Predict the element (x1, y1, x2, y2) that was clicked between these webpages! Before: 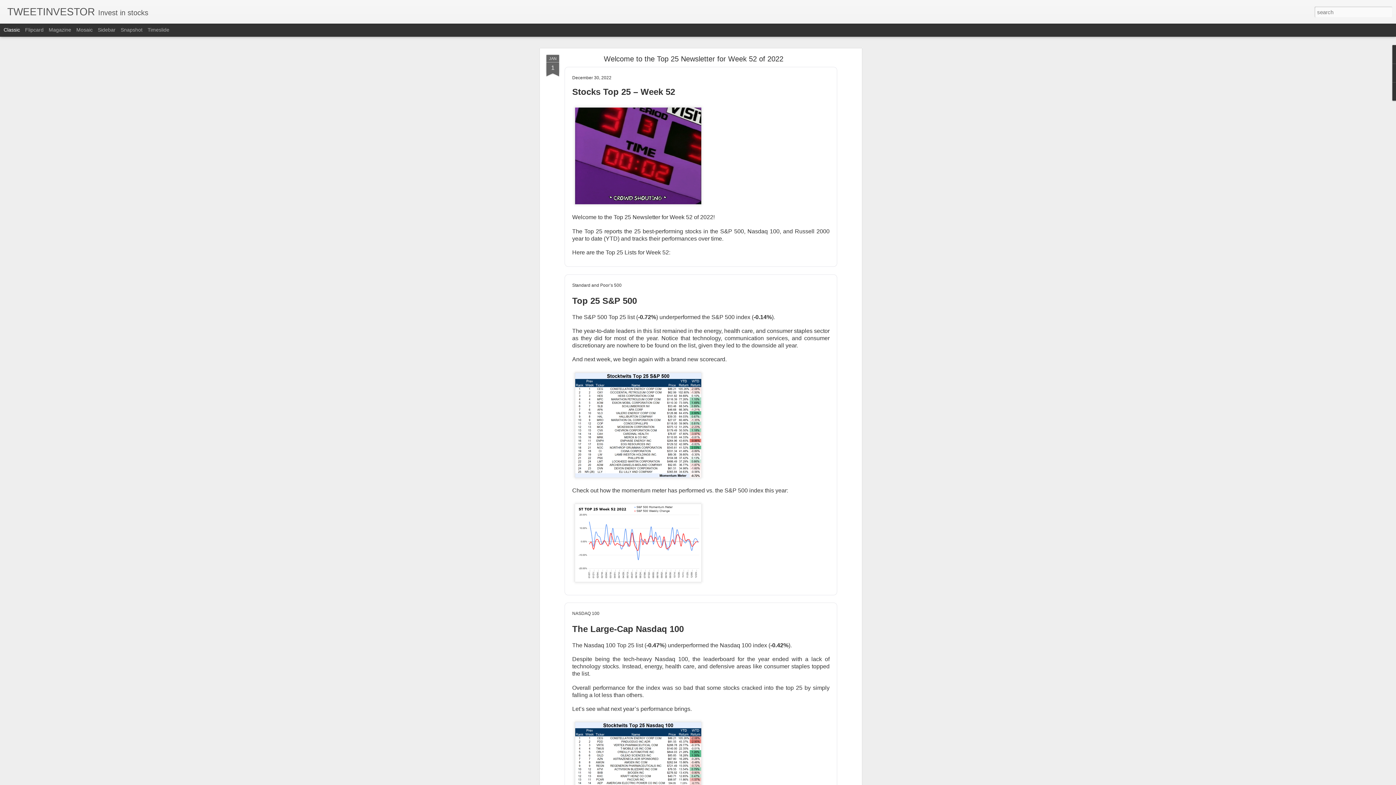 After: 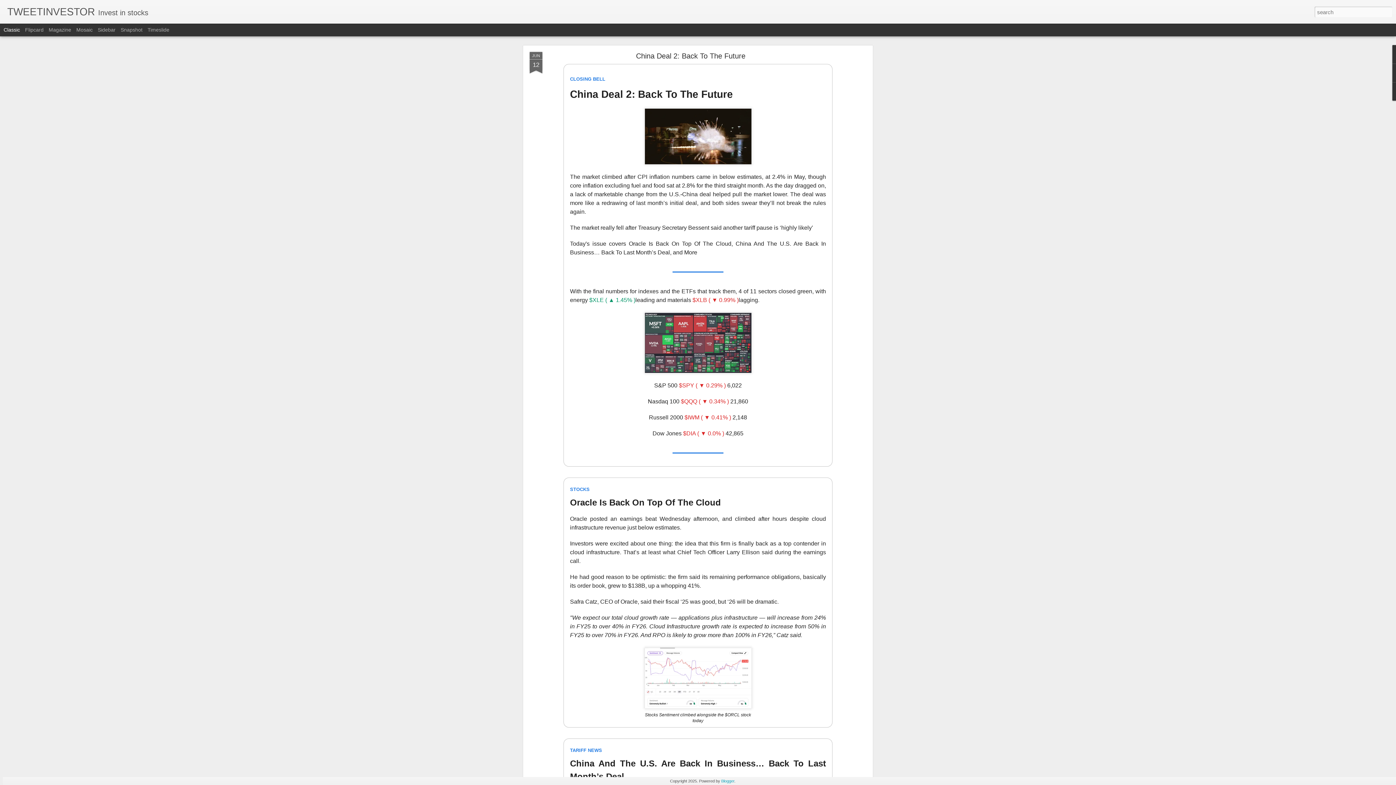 Action: bbox: (7, 10, 94, 16) label: TWEETINVESTOR